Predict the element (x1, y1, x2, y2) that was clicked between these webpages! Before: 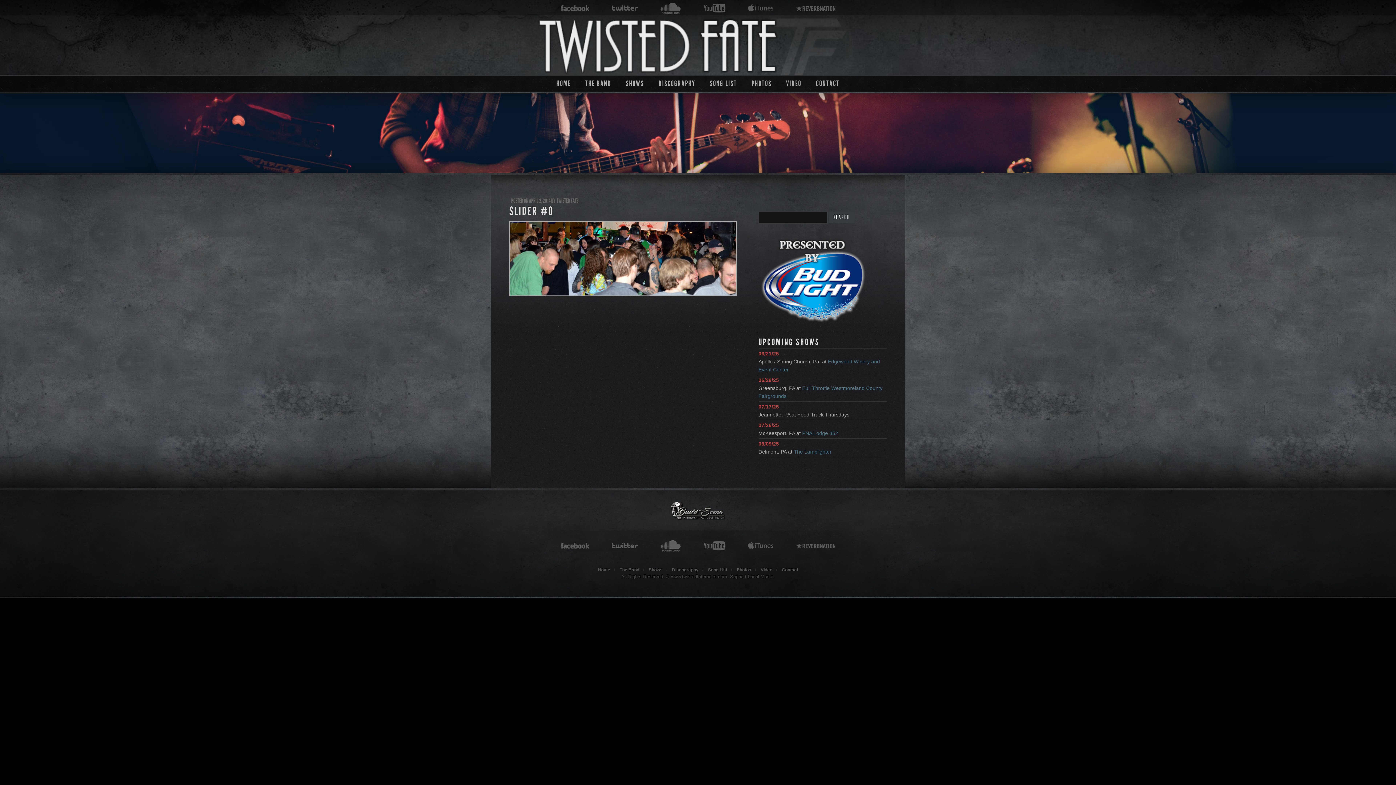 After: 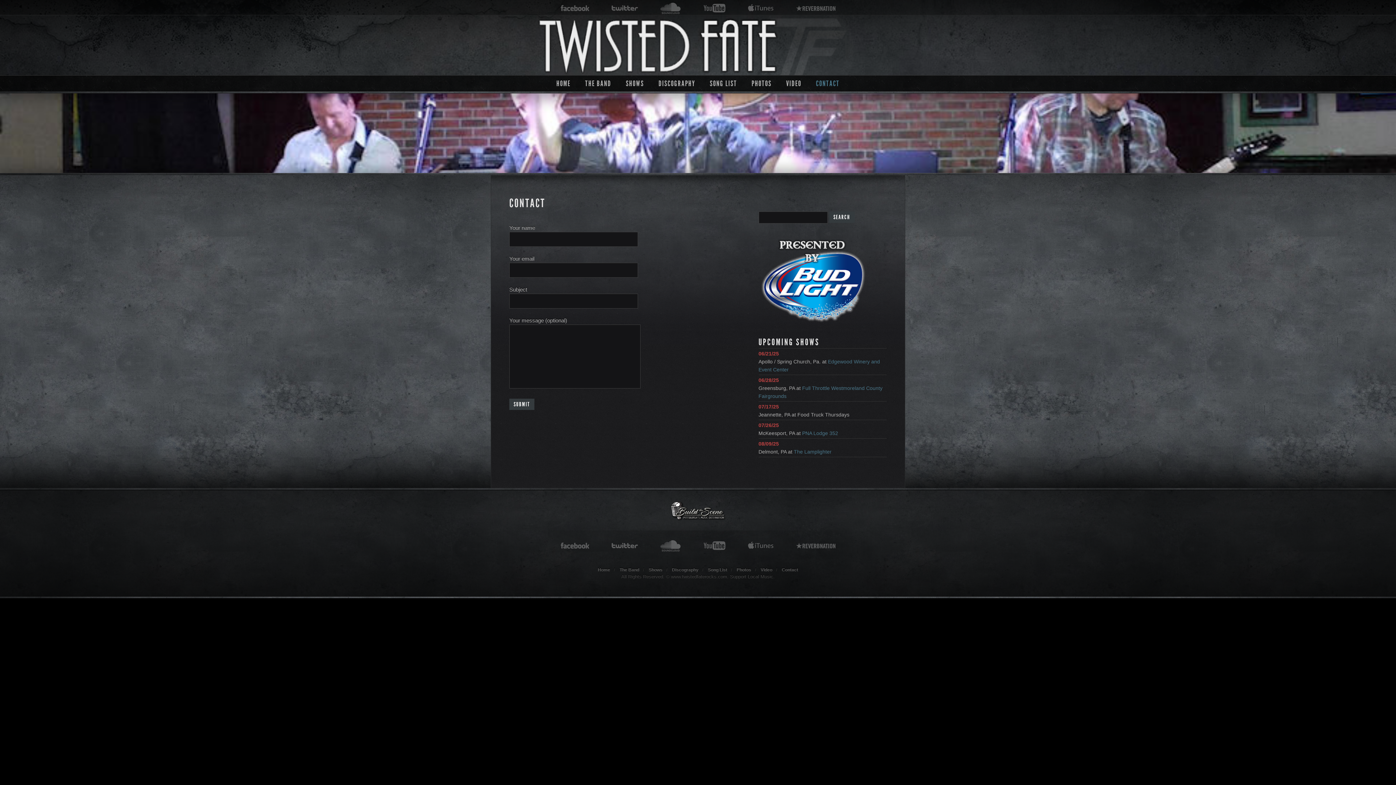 Action: label: CONTACT bbox: (810, 75, 845, 92)